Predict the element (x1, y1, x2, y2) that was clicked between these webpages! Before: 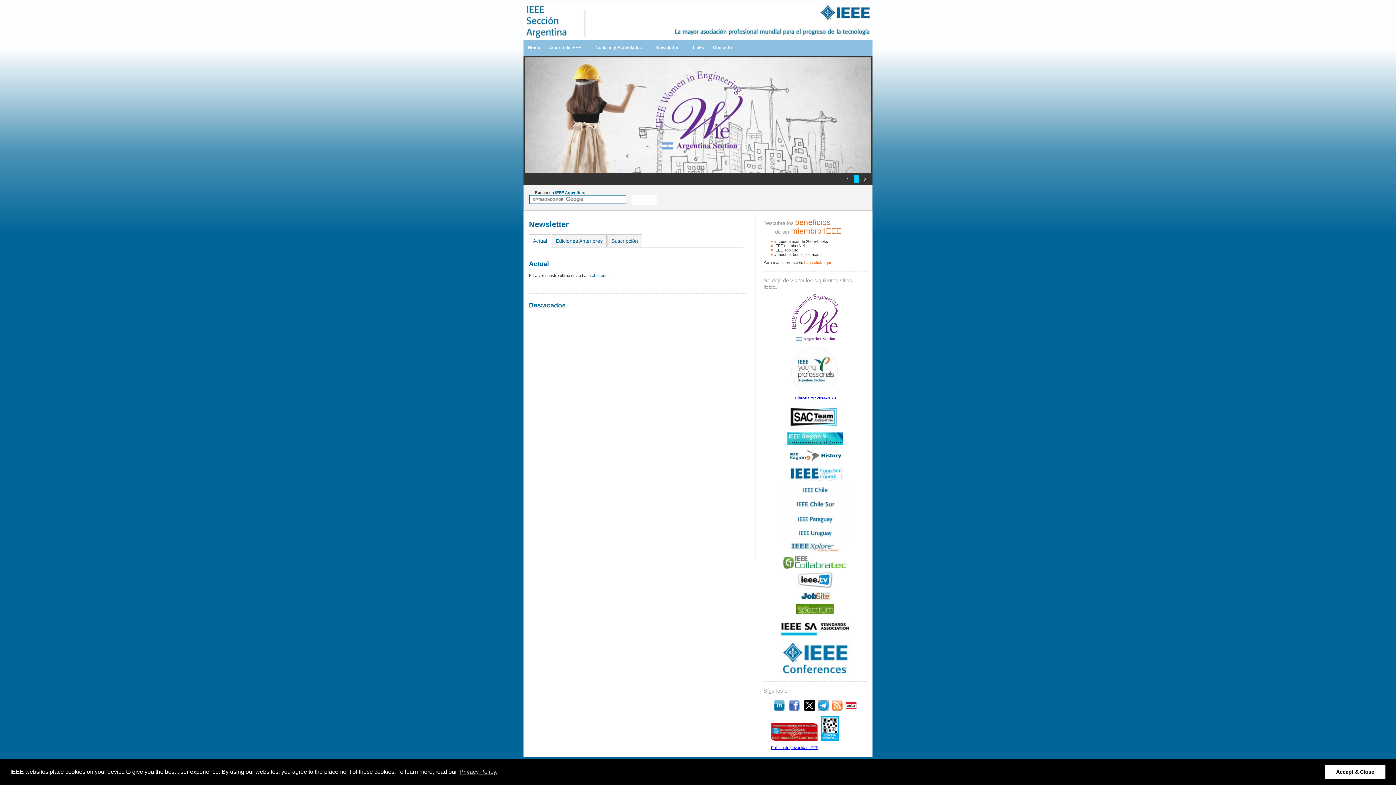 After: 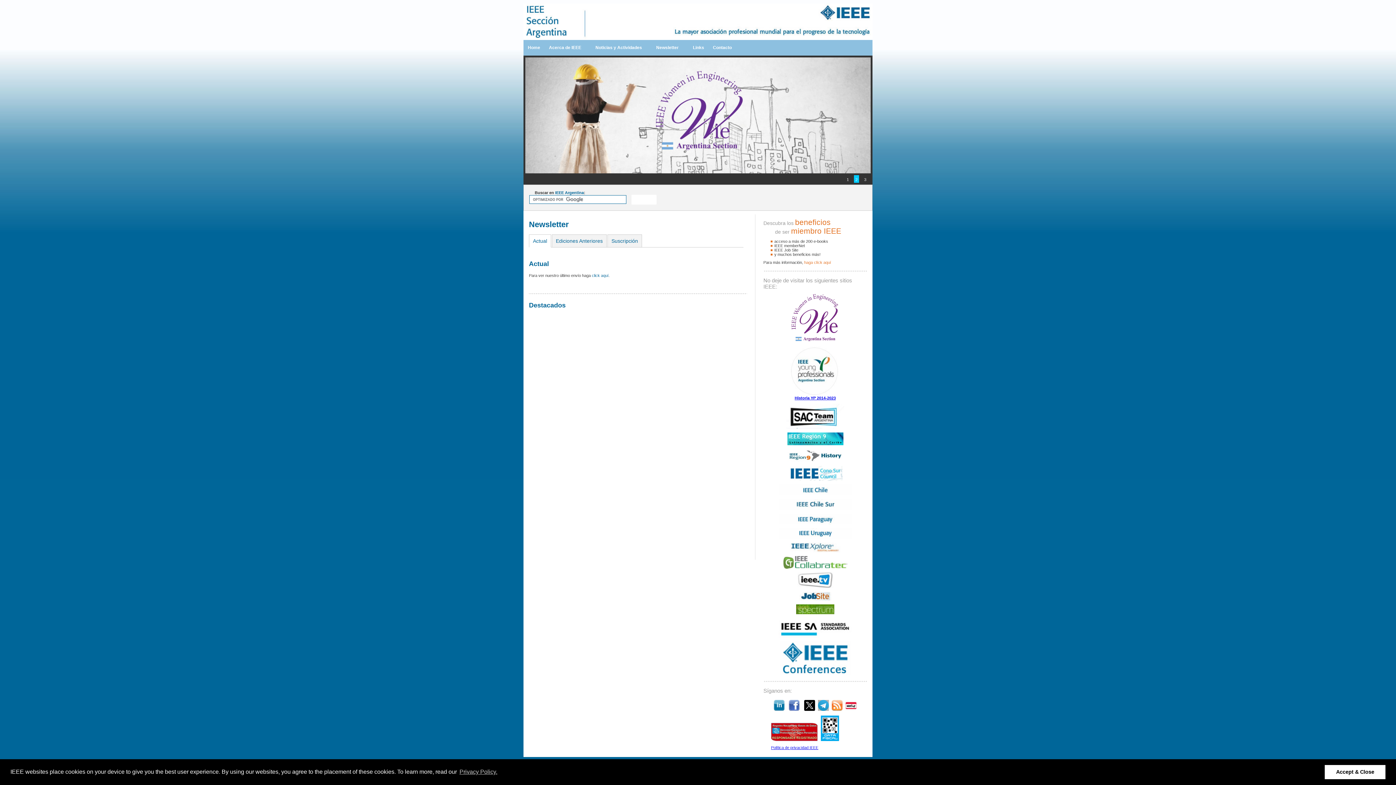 Action: bbox: (773, 706, 784, 712)